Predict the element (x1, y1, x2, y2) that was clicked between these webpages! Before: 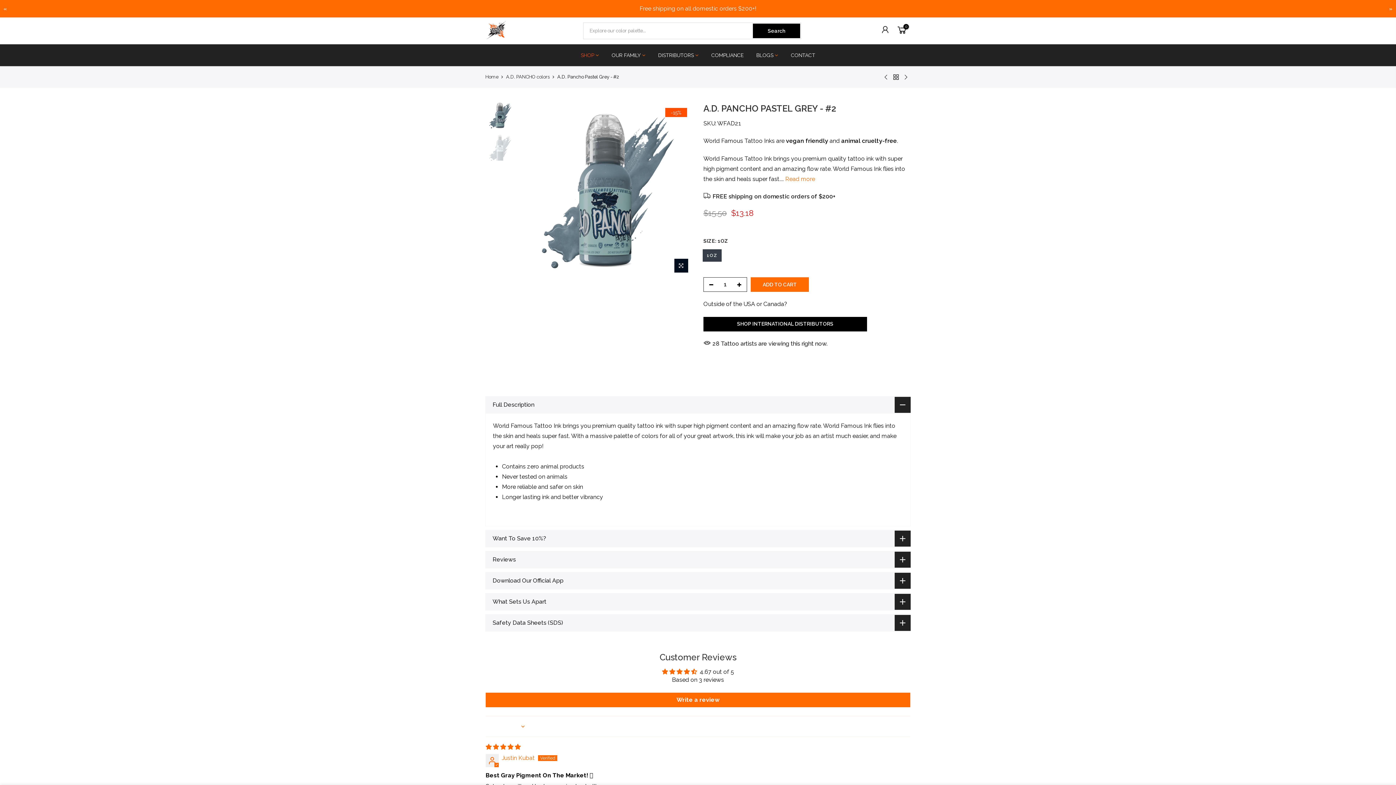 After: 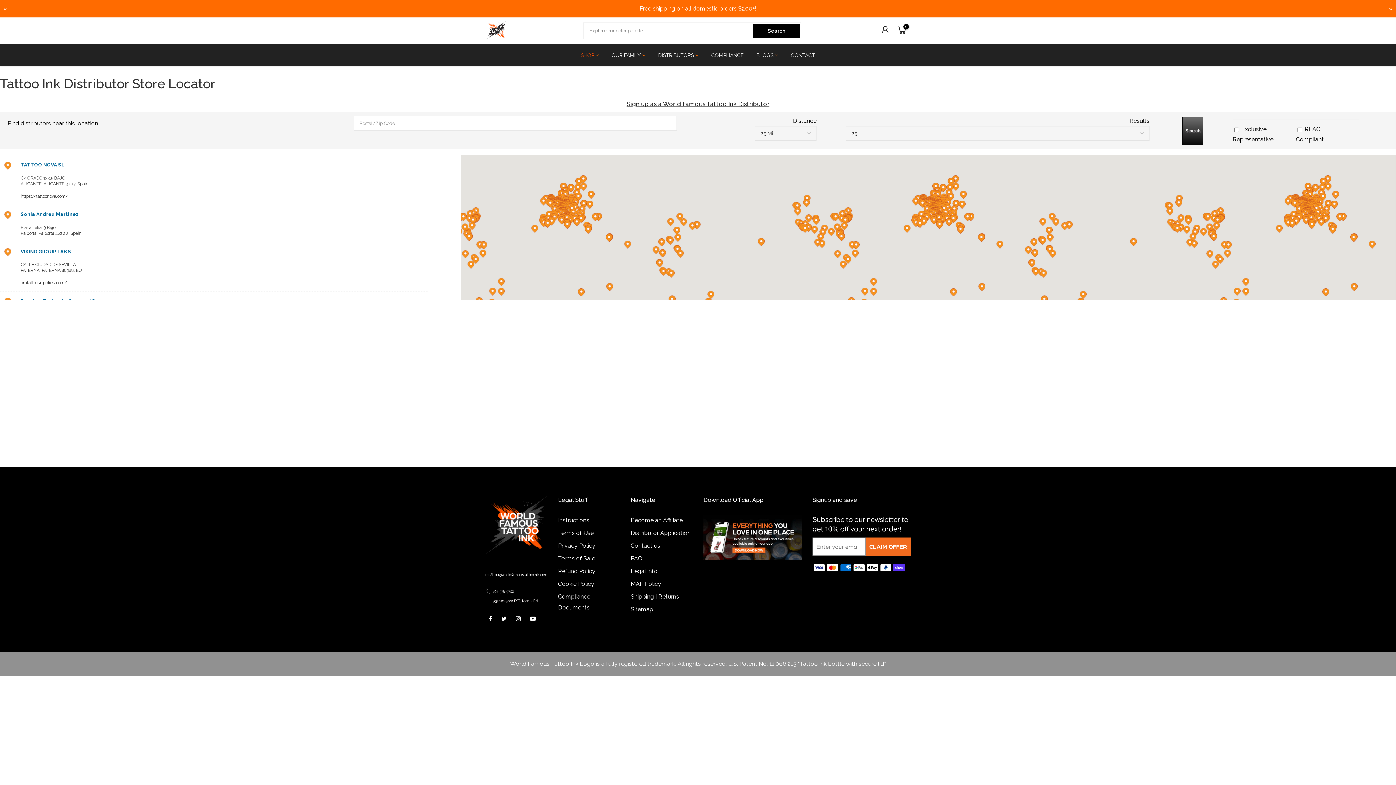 Action: bbox: (652, 44, 705, 66) label: DISTRIBUTORS